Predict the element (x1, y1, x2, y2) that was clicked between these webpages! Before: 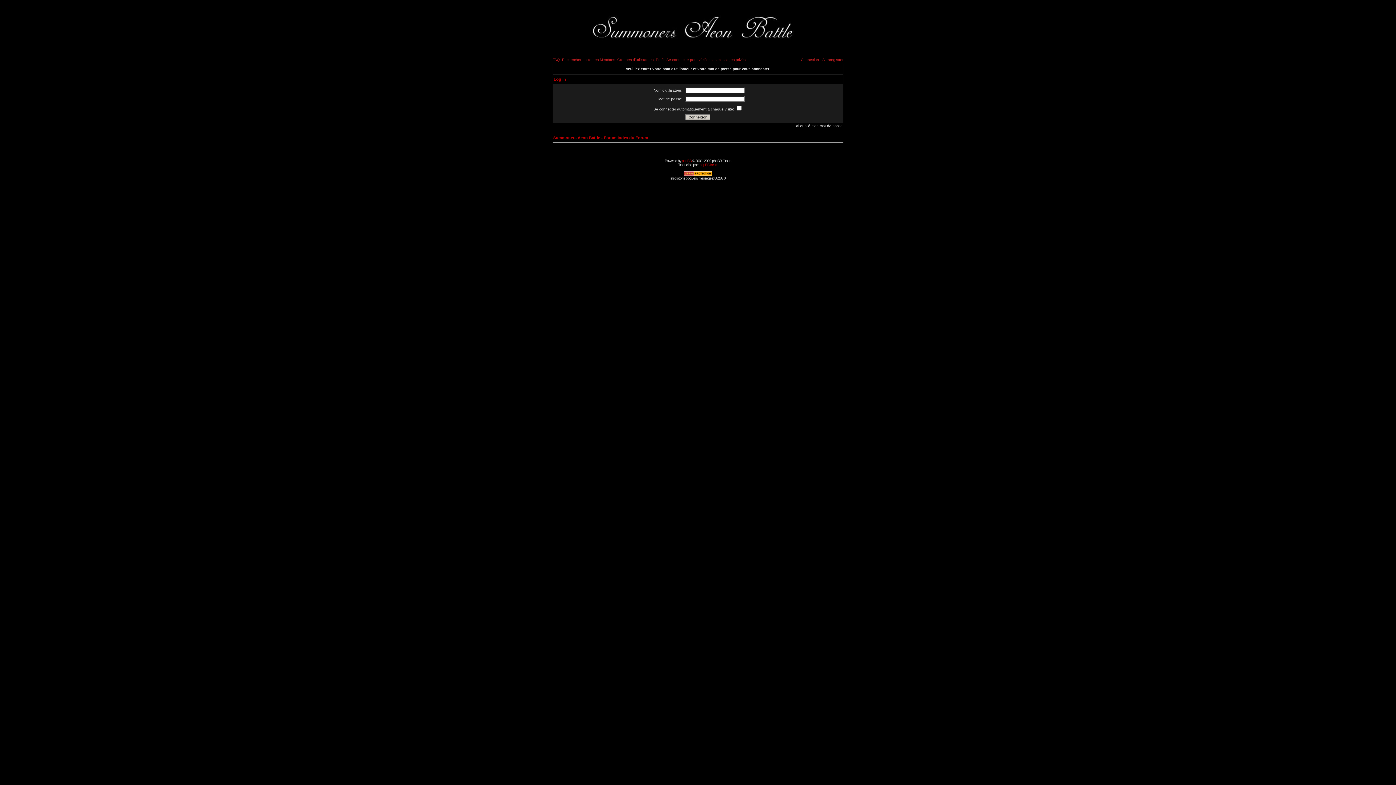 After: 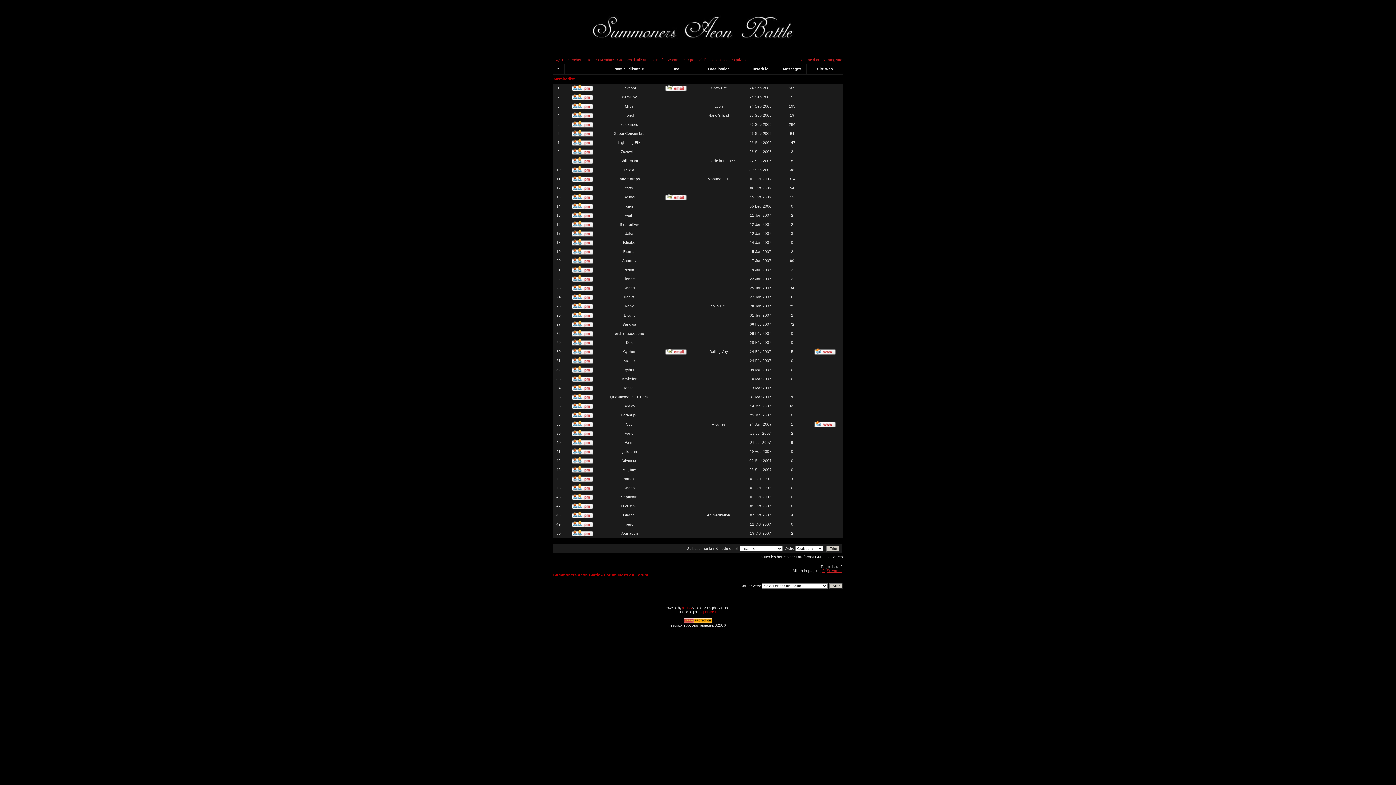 Action: bbox: (583, 57, 615, 61) label: Liste des Membres